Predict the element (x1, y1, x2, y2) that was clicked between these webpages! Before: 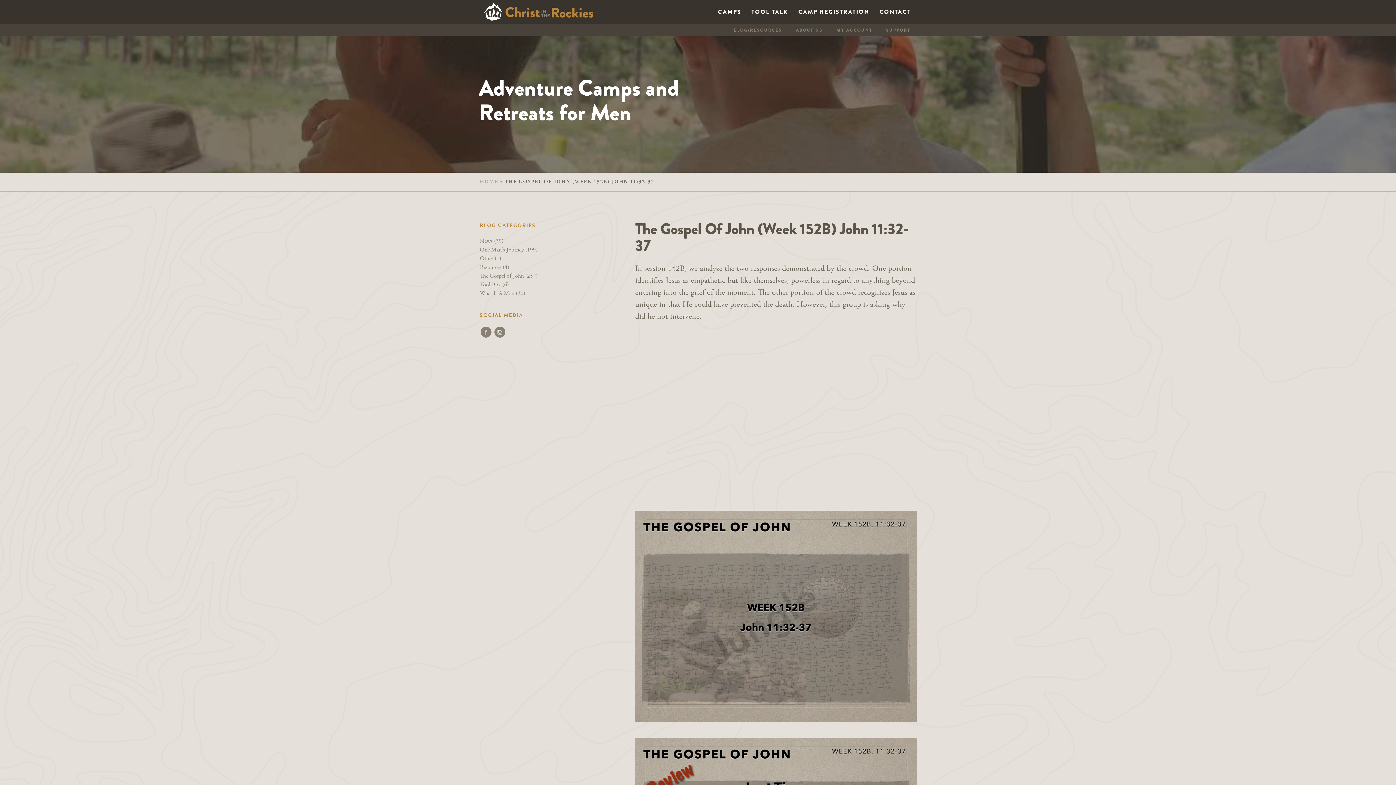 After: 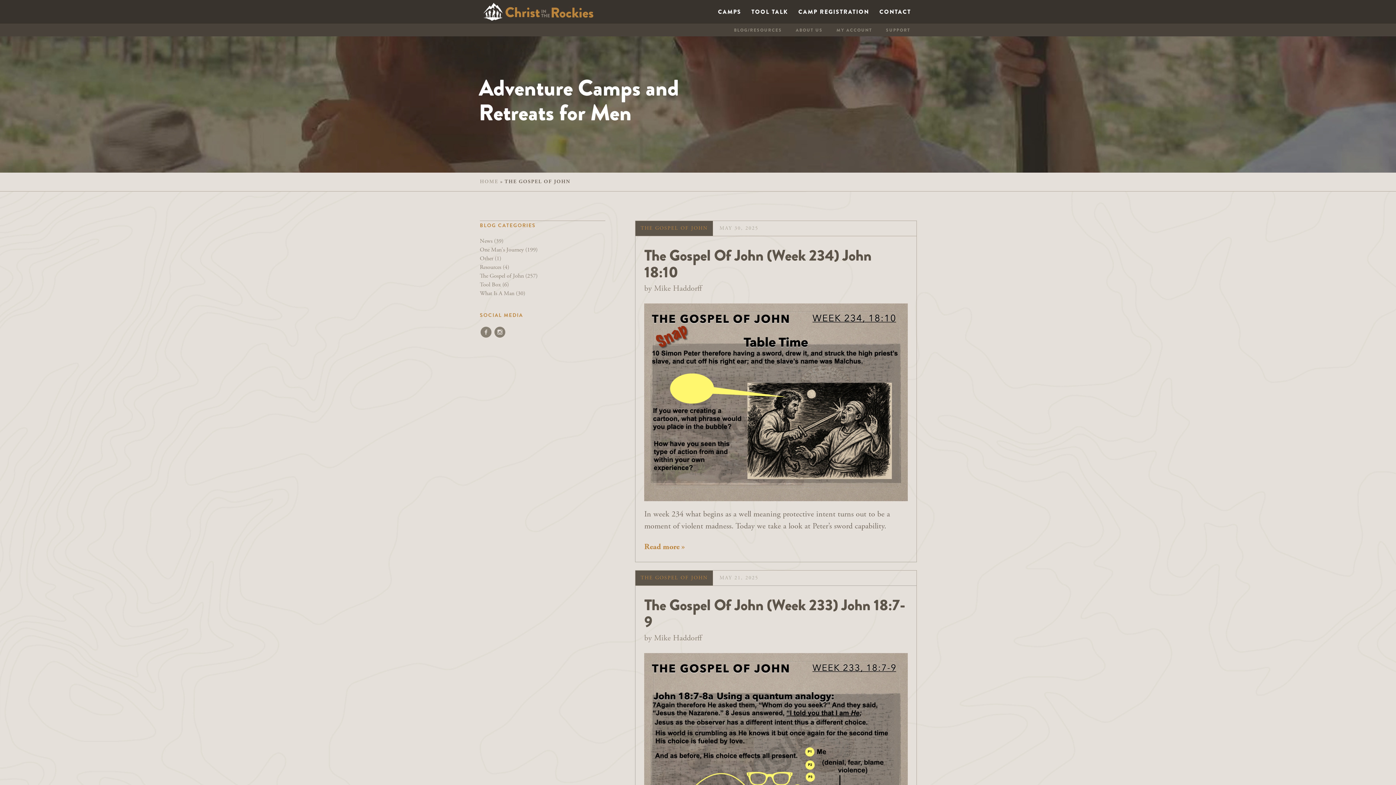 Action: label: The Gospel of John bbox: (479, 272, 523, 279)